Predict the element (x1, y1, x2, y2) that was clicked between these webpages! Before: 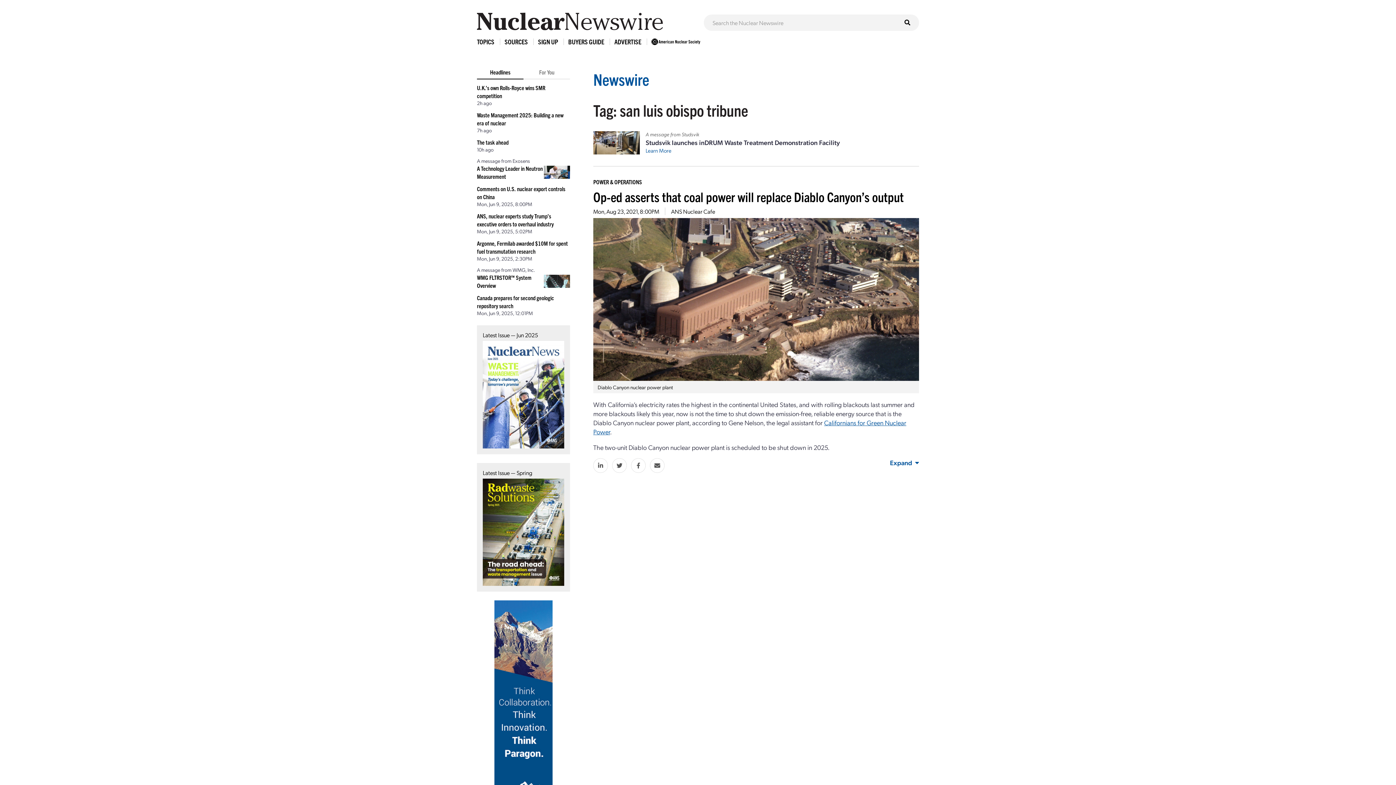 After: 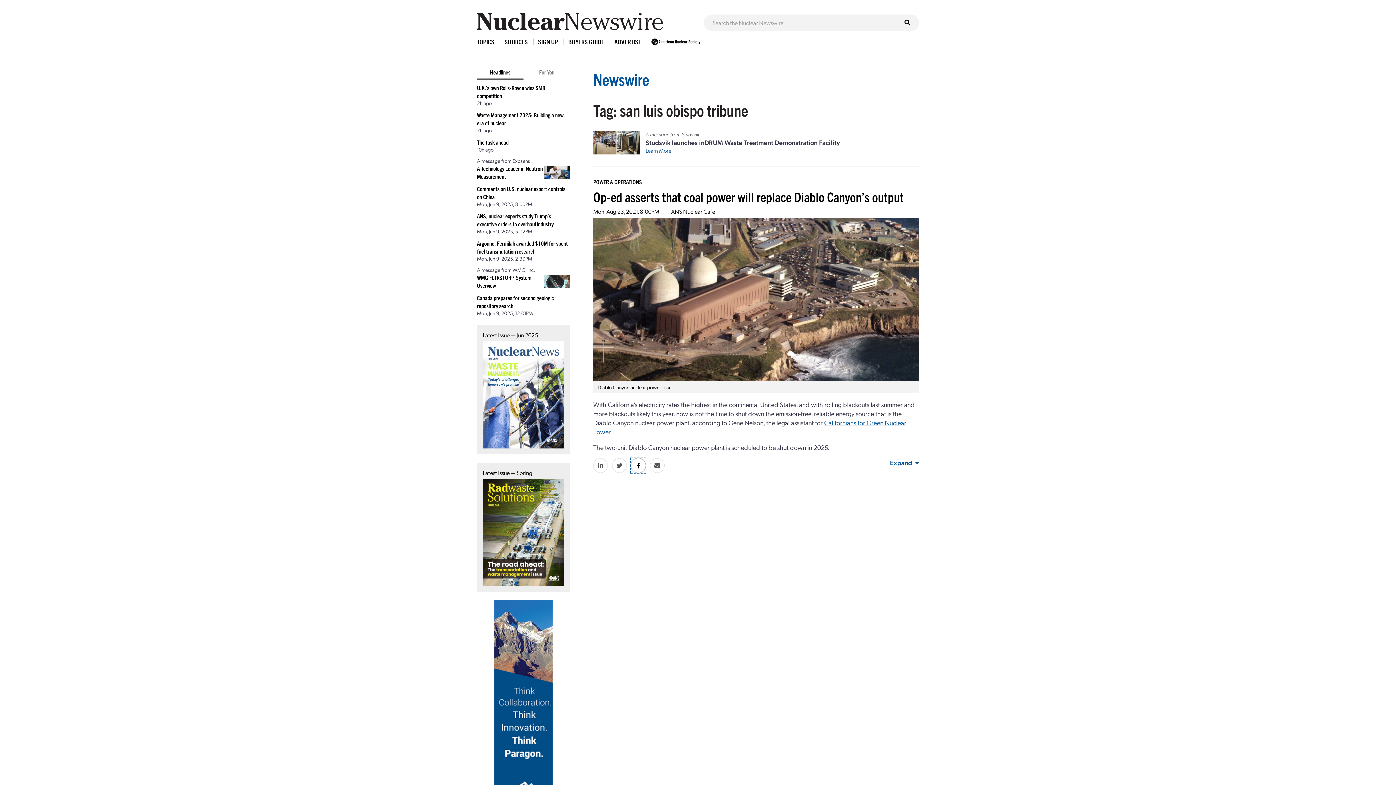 Action: bbox: (631, 458, 645, 473)